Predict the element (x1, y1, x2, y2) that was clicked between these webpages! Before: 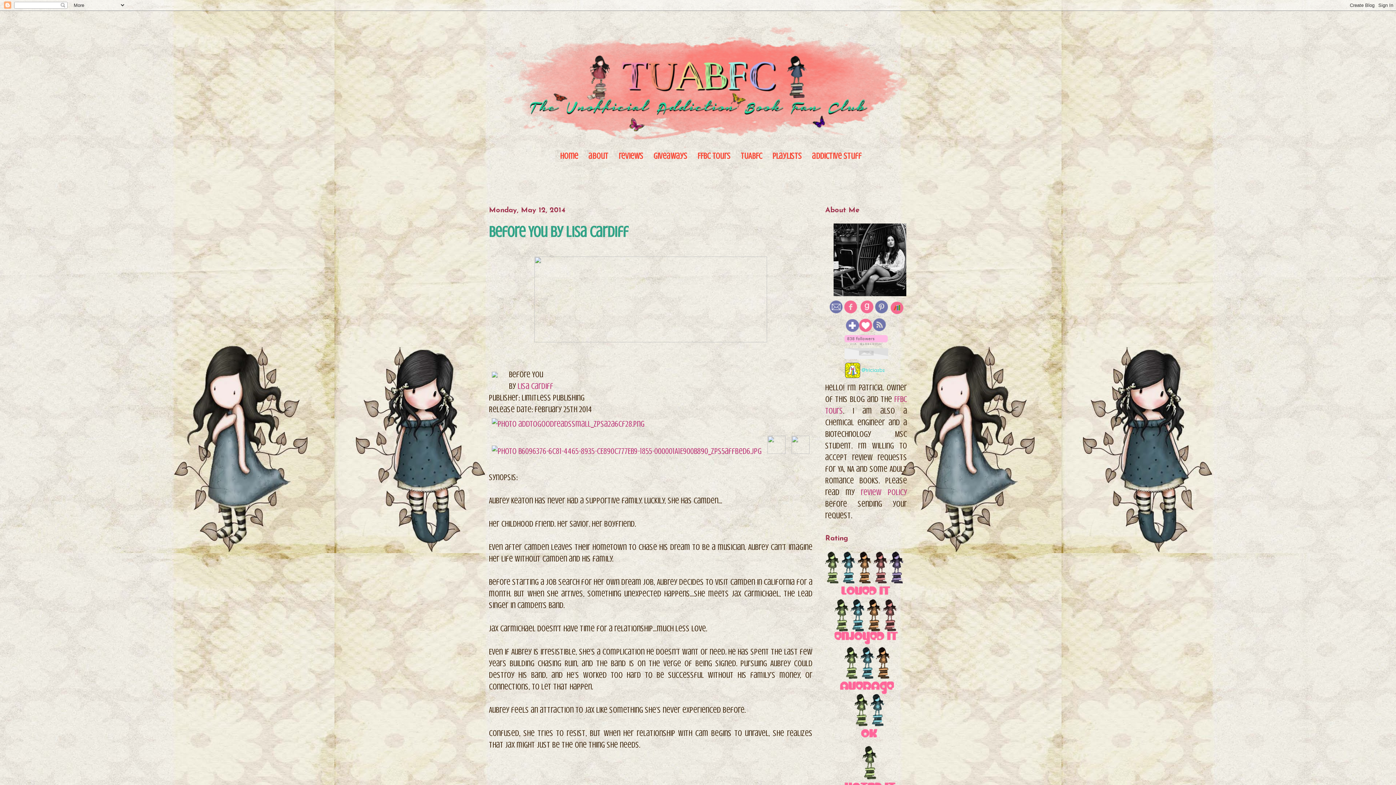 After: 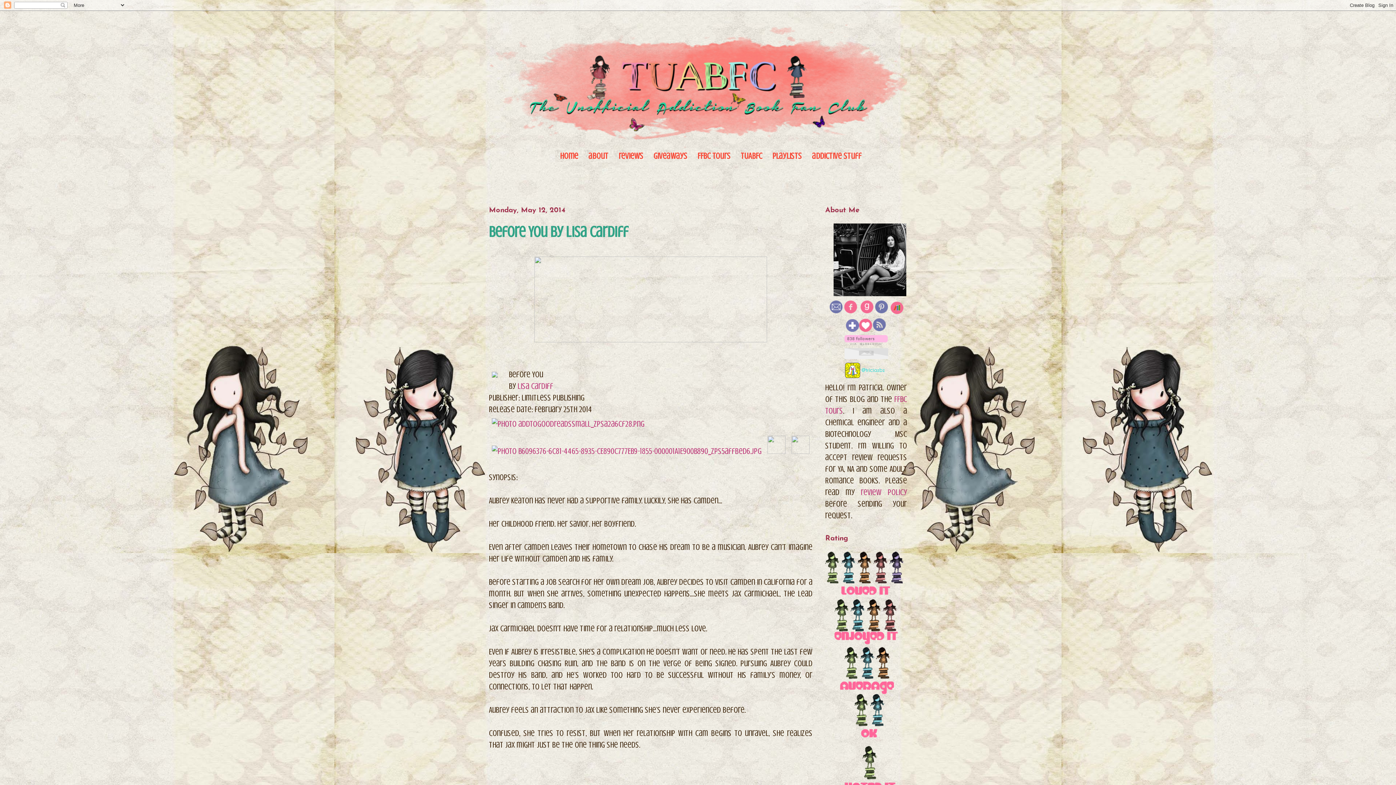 Action: bbox: (843, 306, 858, 316)